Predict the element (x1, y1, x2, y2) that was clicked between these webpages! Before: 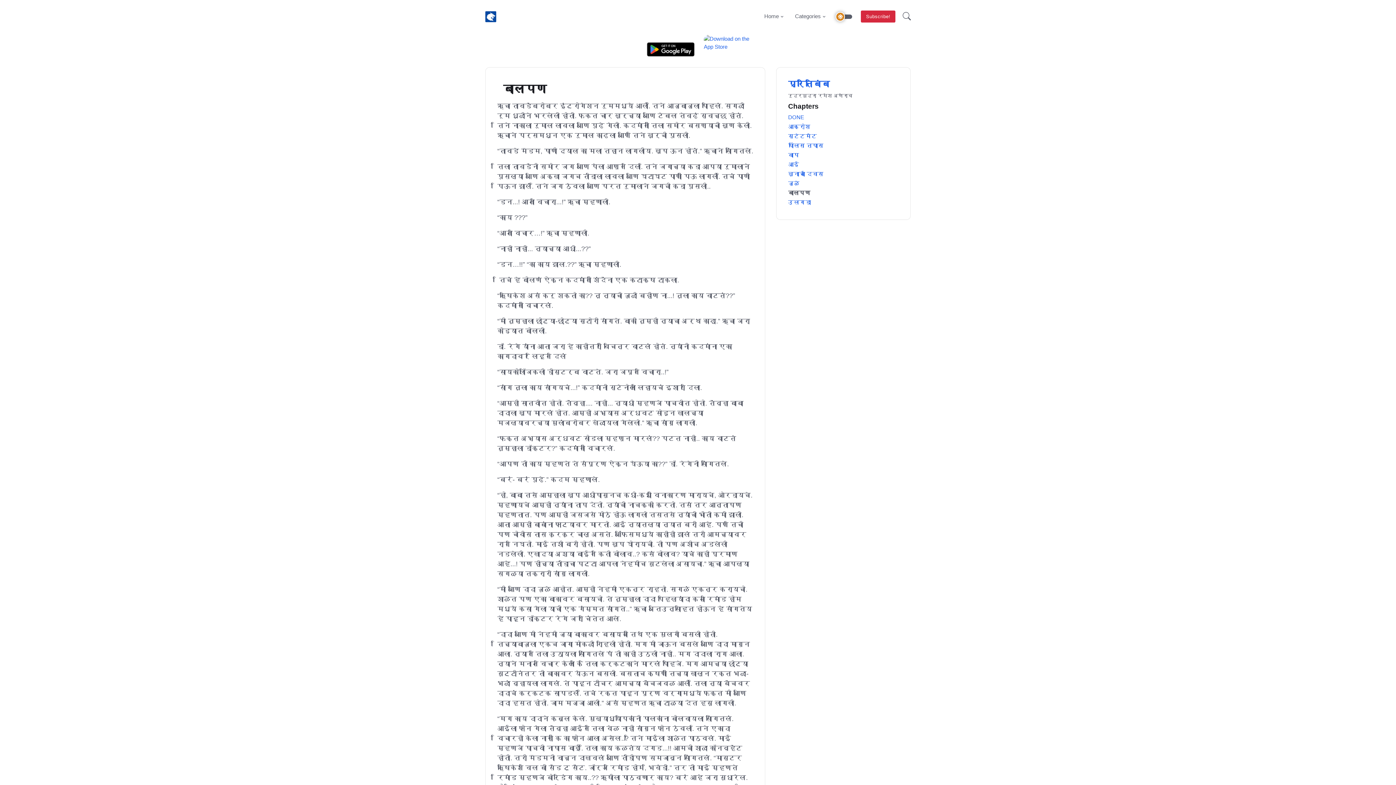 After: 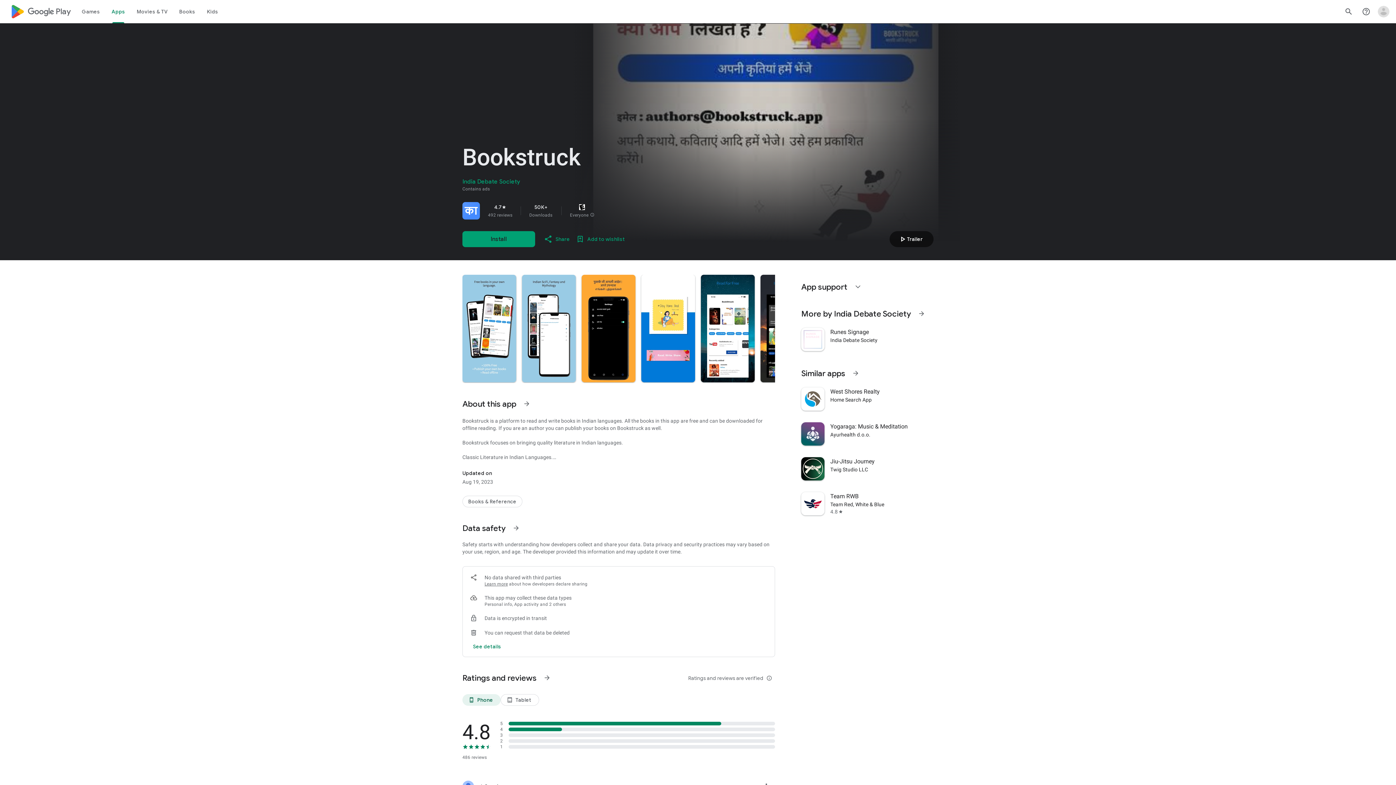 Action: bbox: (643, 45, 698, 52)